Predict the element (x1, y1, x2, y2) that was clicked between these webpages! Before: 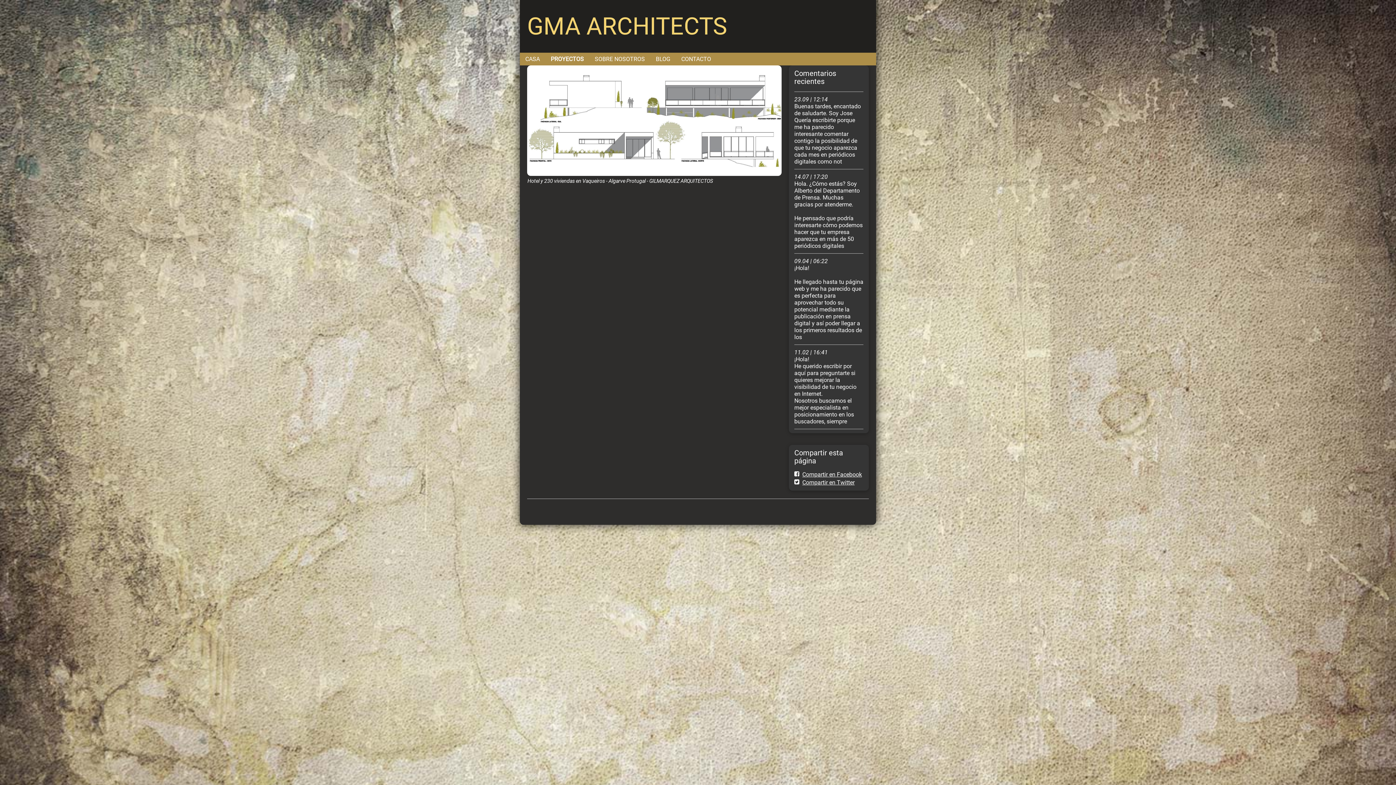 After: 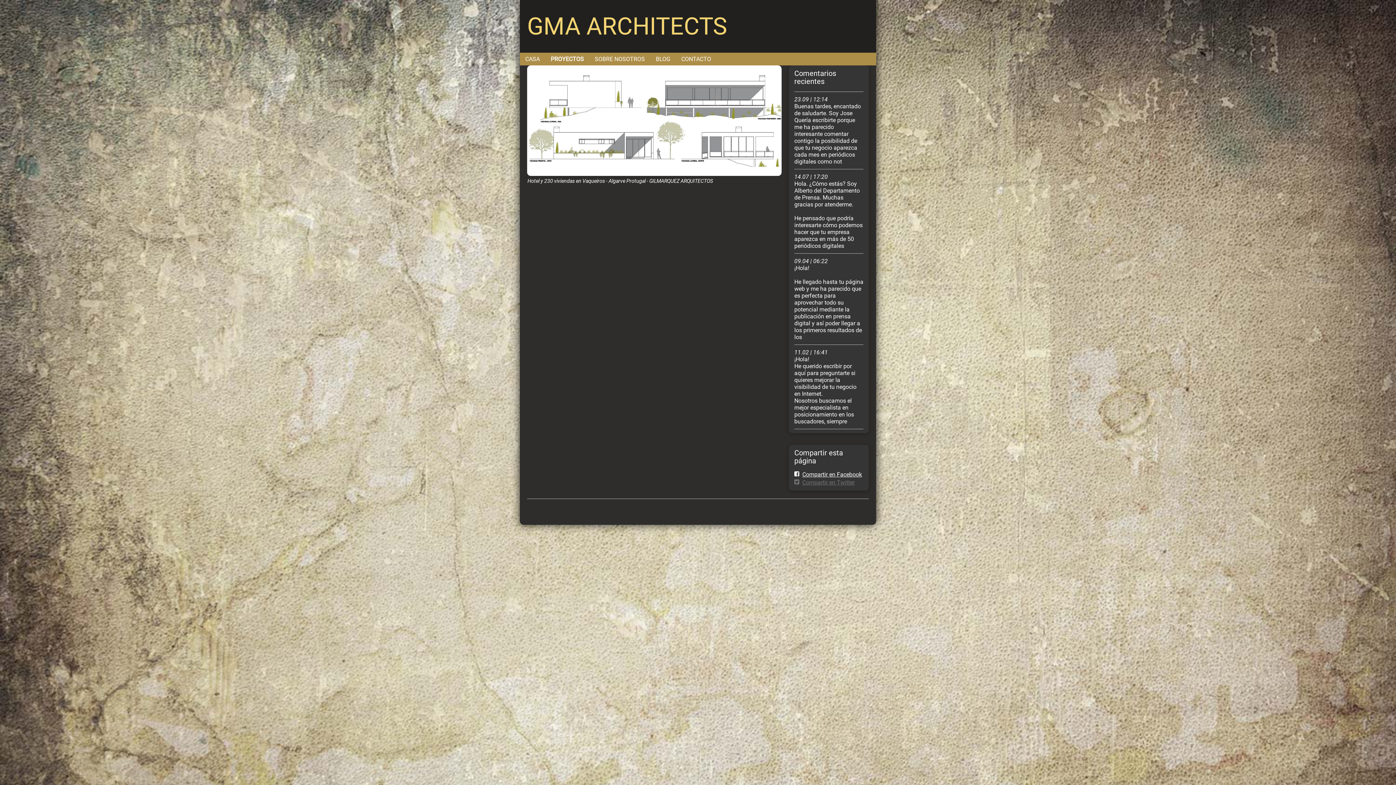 Action: bbox: (794, 479, 854, 486) label: Compartir en Twitter